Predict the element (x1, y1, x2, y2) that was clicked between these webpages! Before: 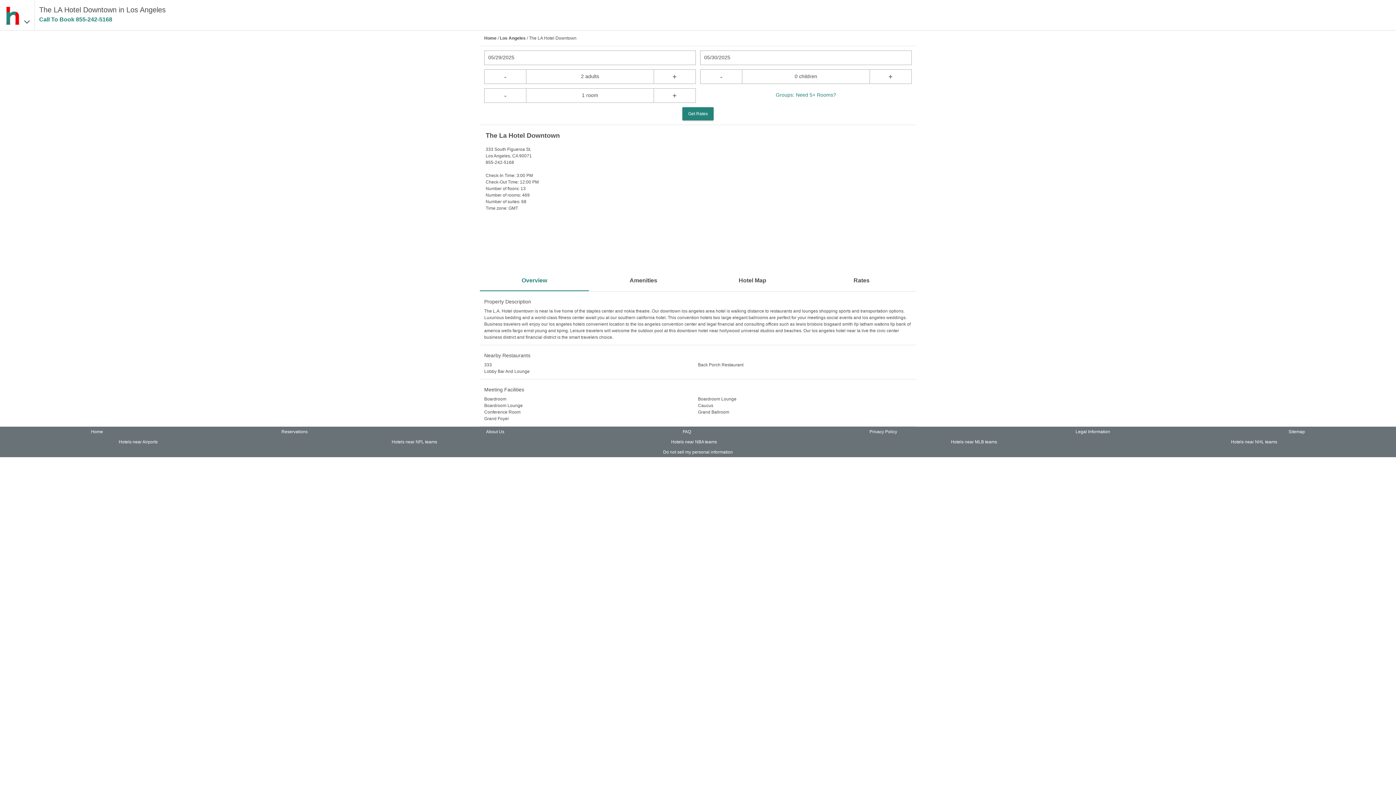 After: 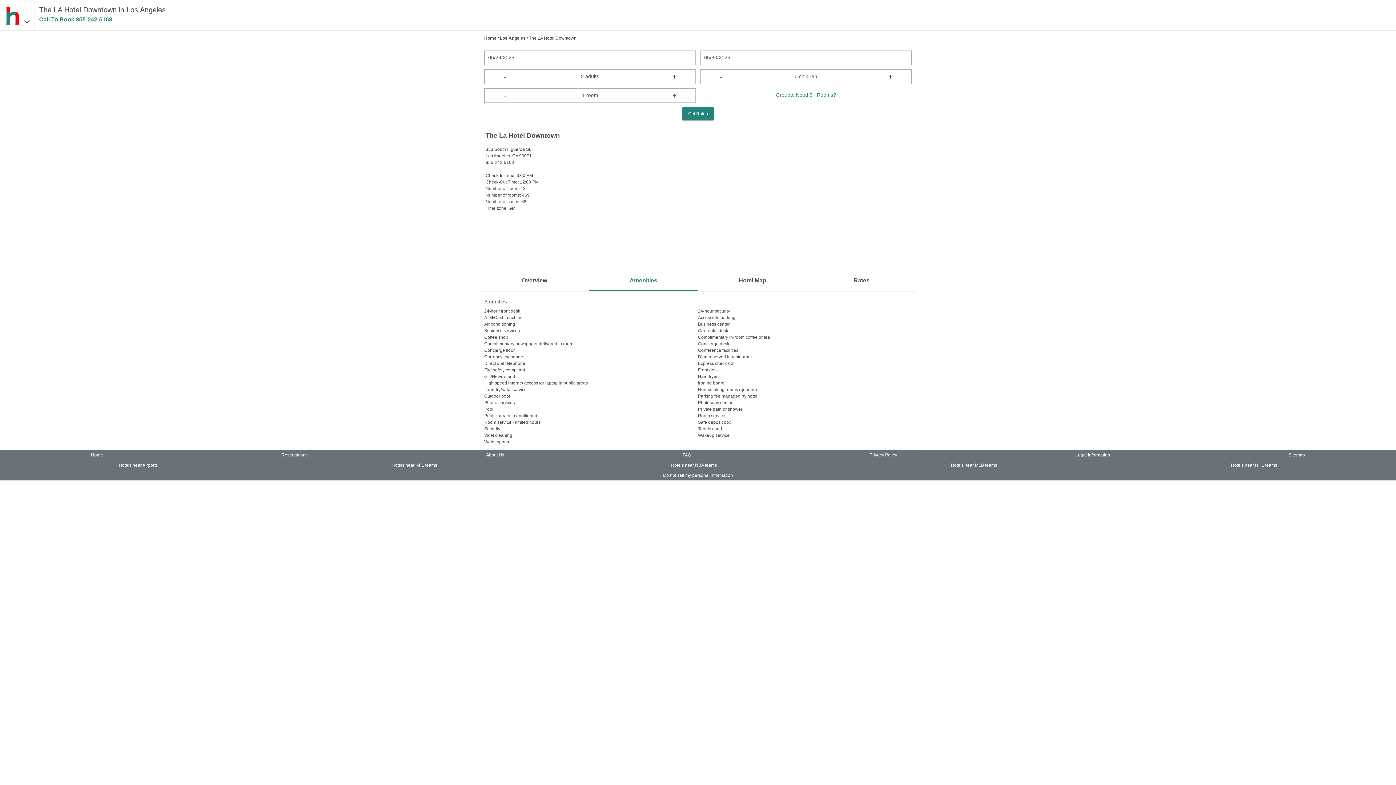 Action: label: Amenities bbox: (589, 269, 698, 291)